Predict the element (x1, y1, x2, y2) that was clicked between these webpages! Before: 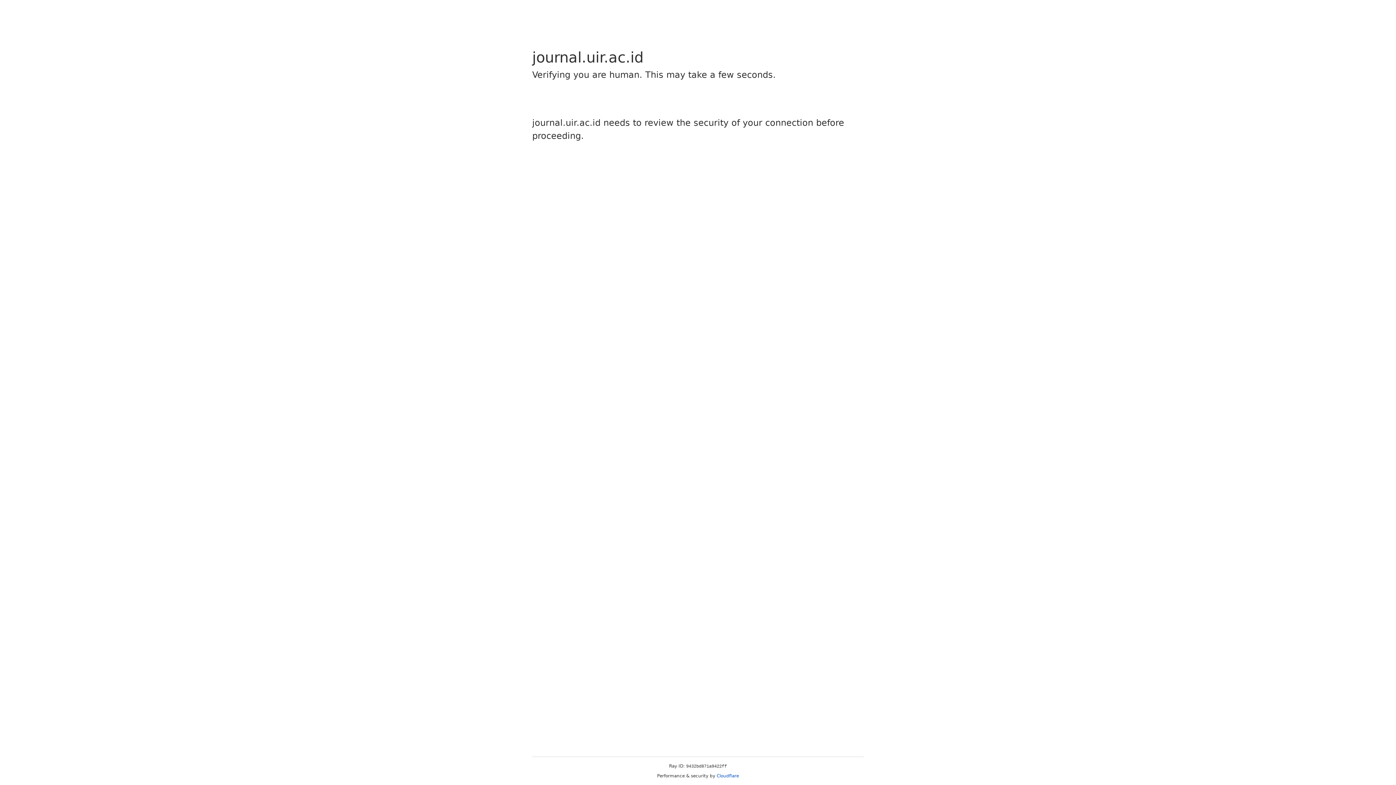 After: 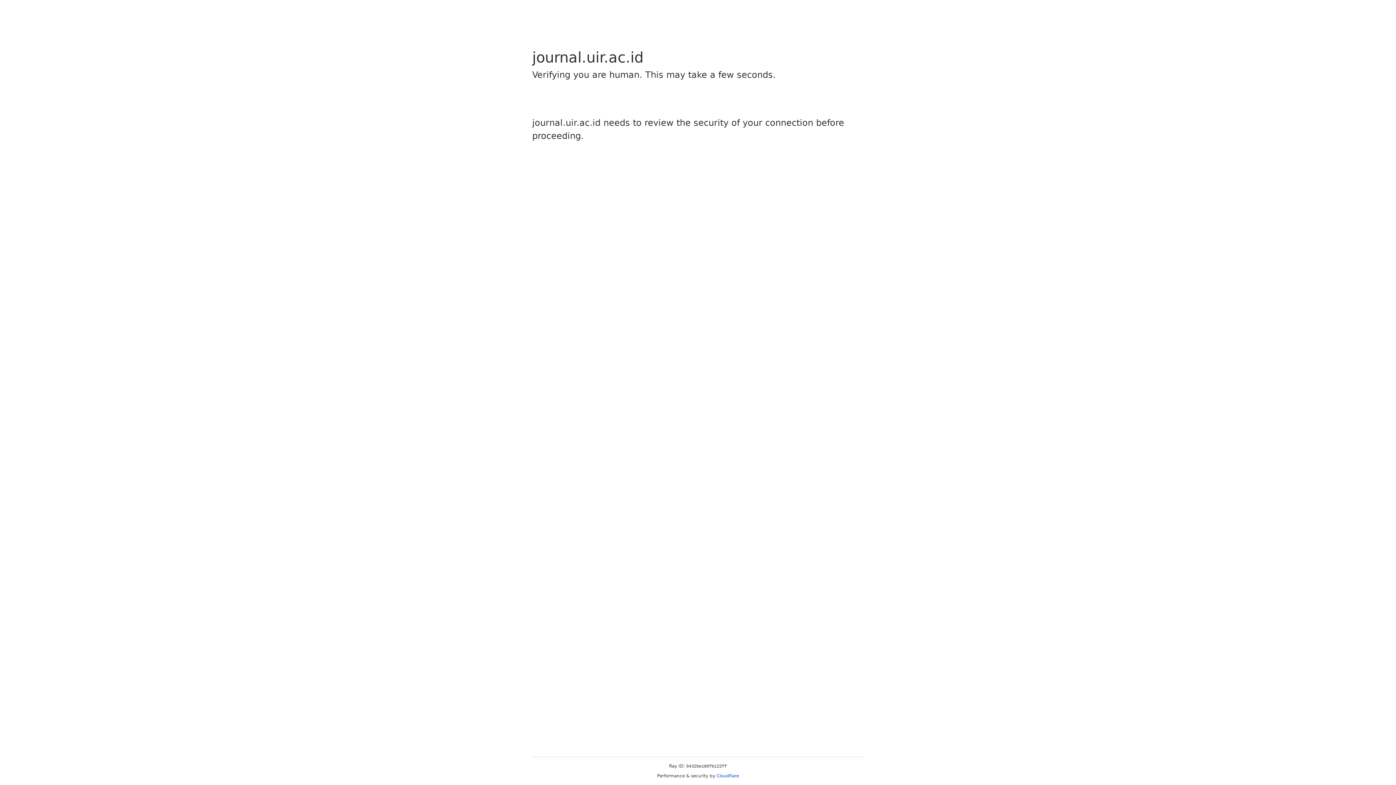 Action: bbox: (716, 773, 739, 778) label: Cloudflare